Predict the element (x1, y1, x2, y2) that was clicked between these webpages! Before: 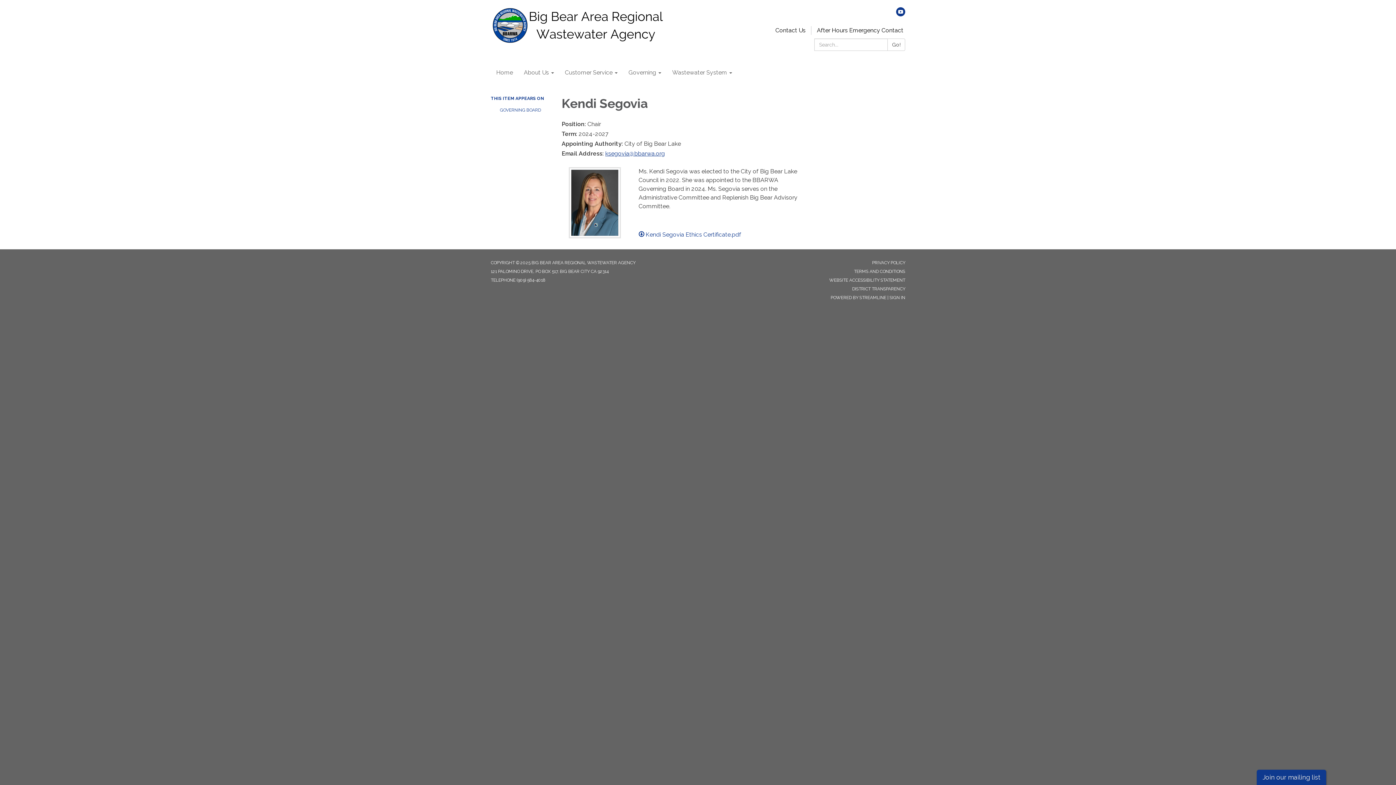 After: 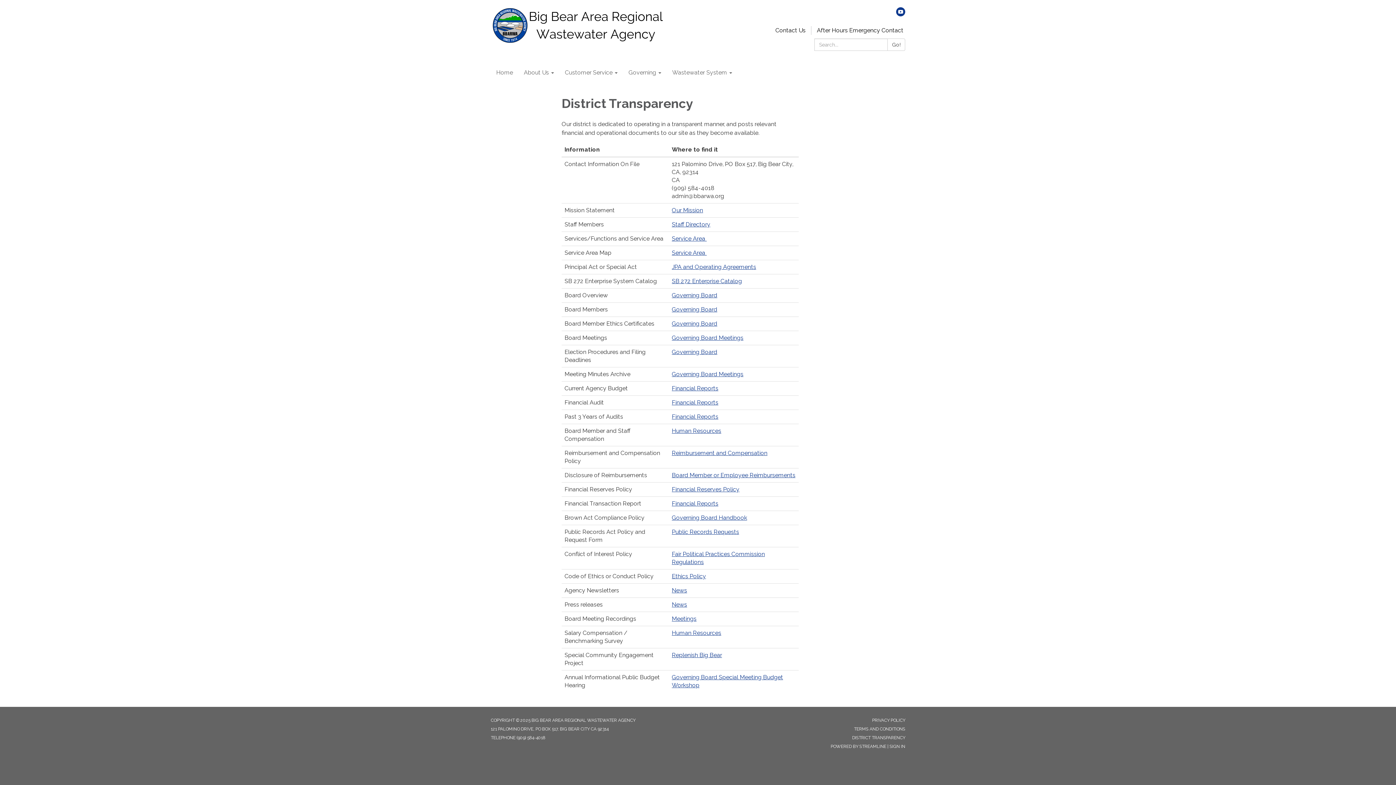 Action: bbox: (852, 286, 905, 291) label: DISTRICT TRANSPARENCY